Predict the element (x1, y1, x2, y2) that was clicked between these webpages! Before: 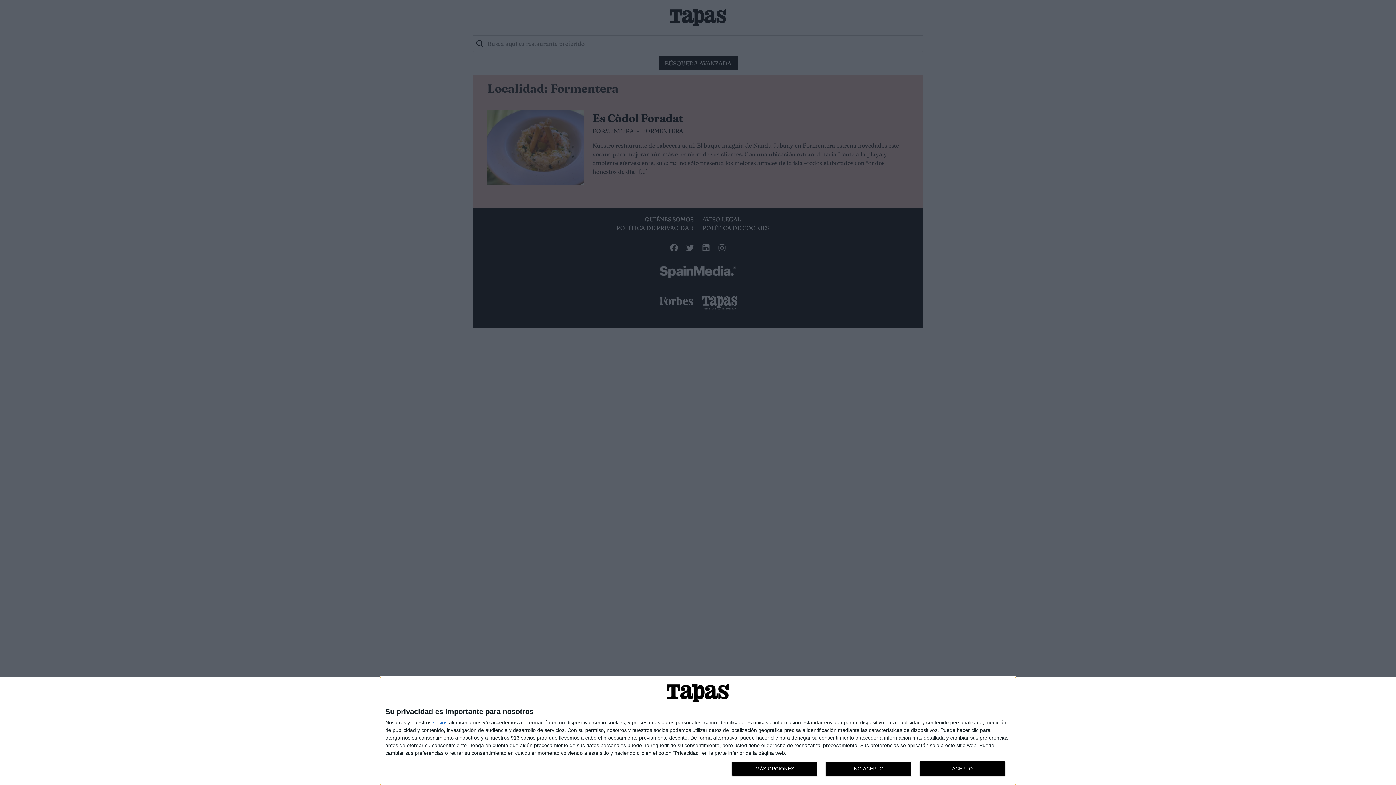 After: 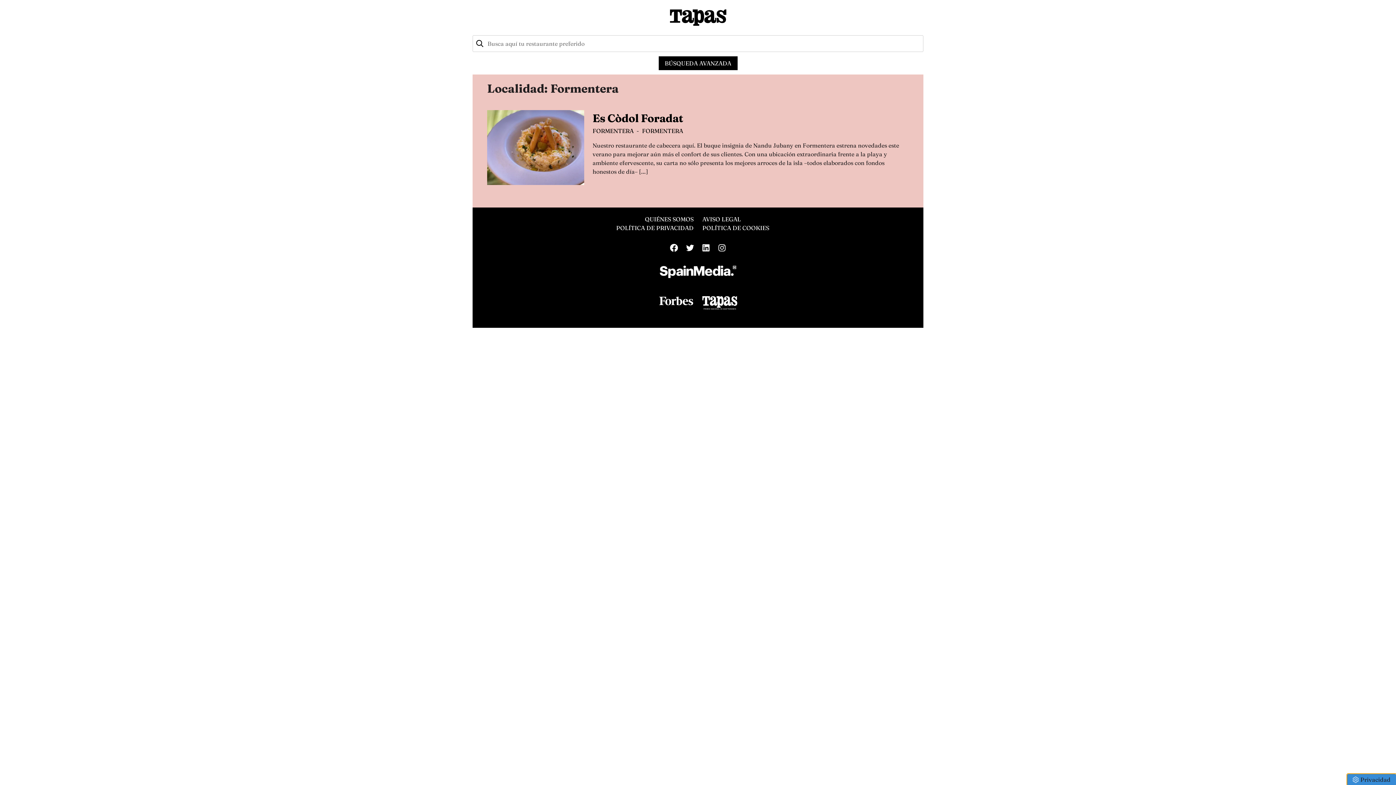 Action: label: NO ACEPTO bbox: (825, 761, 911, 776)